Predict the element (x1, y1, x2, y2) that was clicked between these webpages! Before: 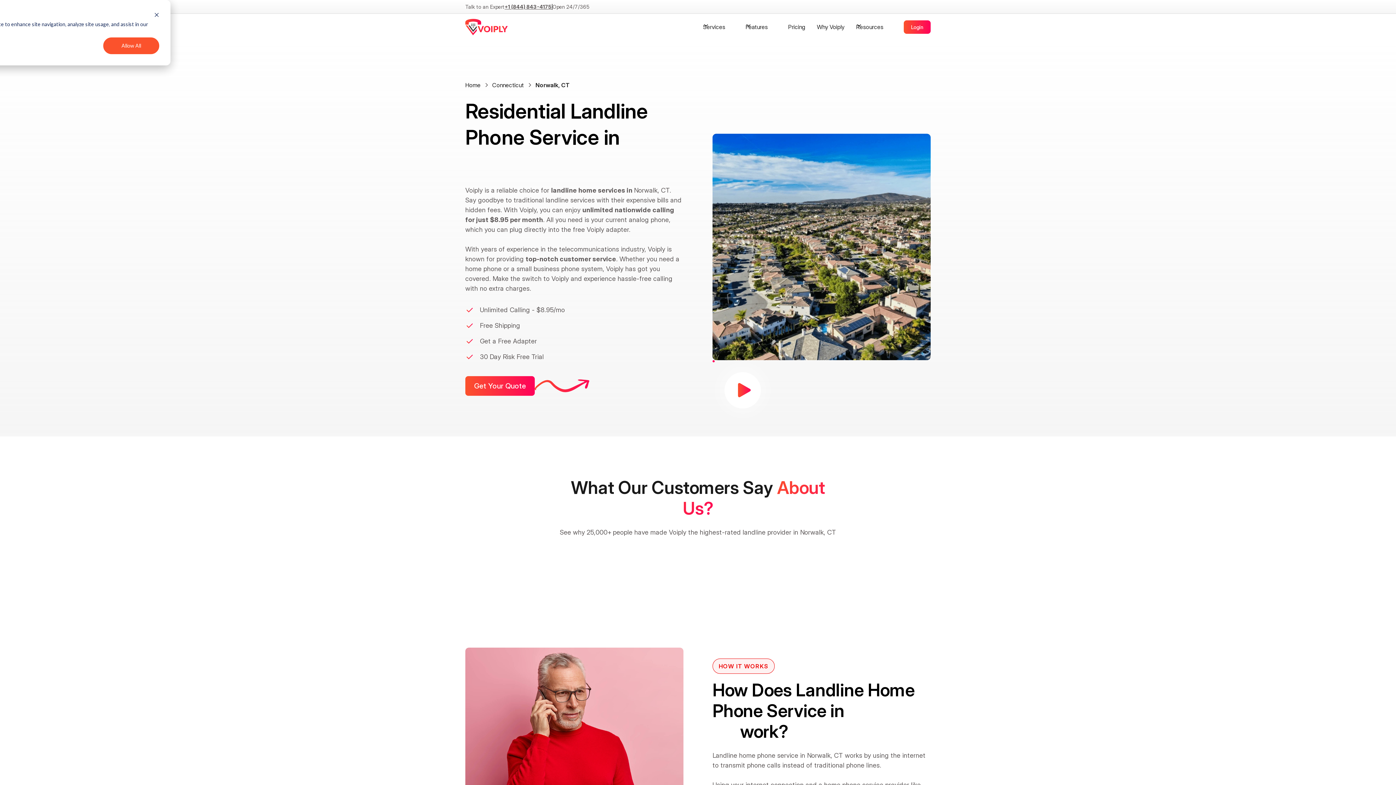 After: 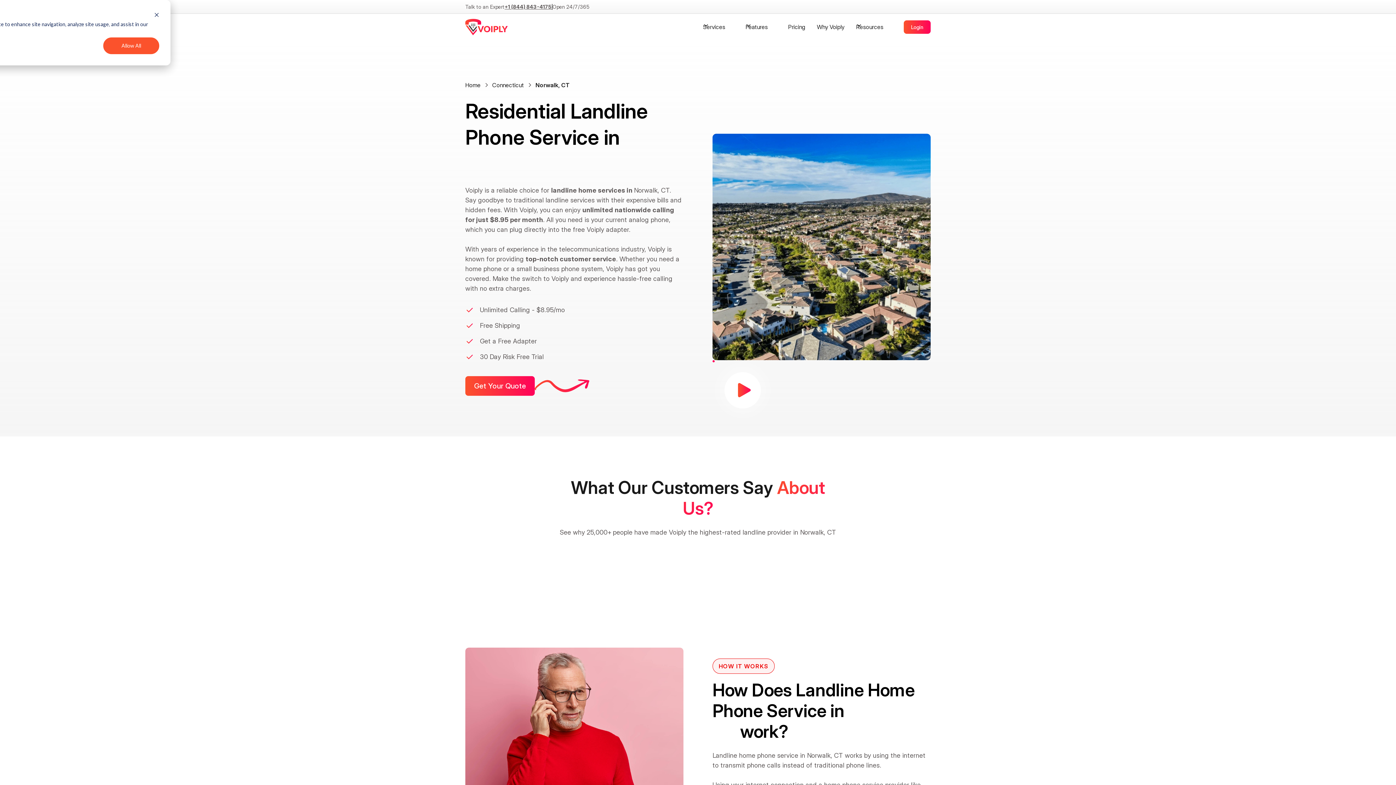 Action: label: +1 (844) 843-4175 bbox: (504, 3, 552, 9)